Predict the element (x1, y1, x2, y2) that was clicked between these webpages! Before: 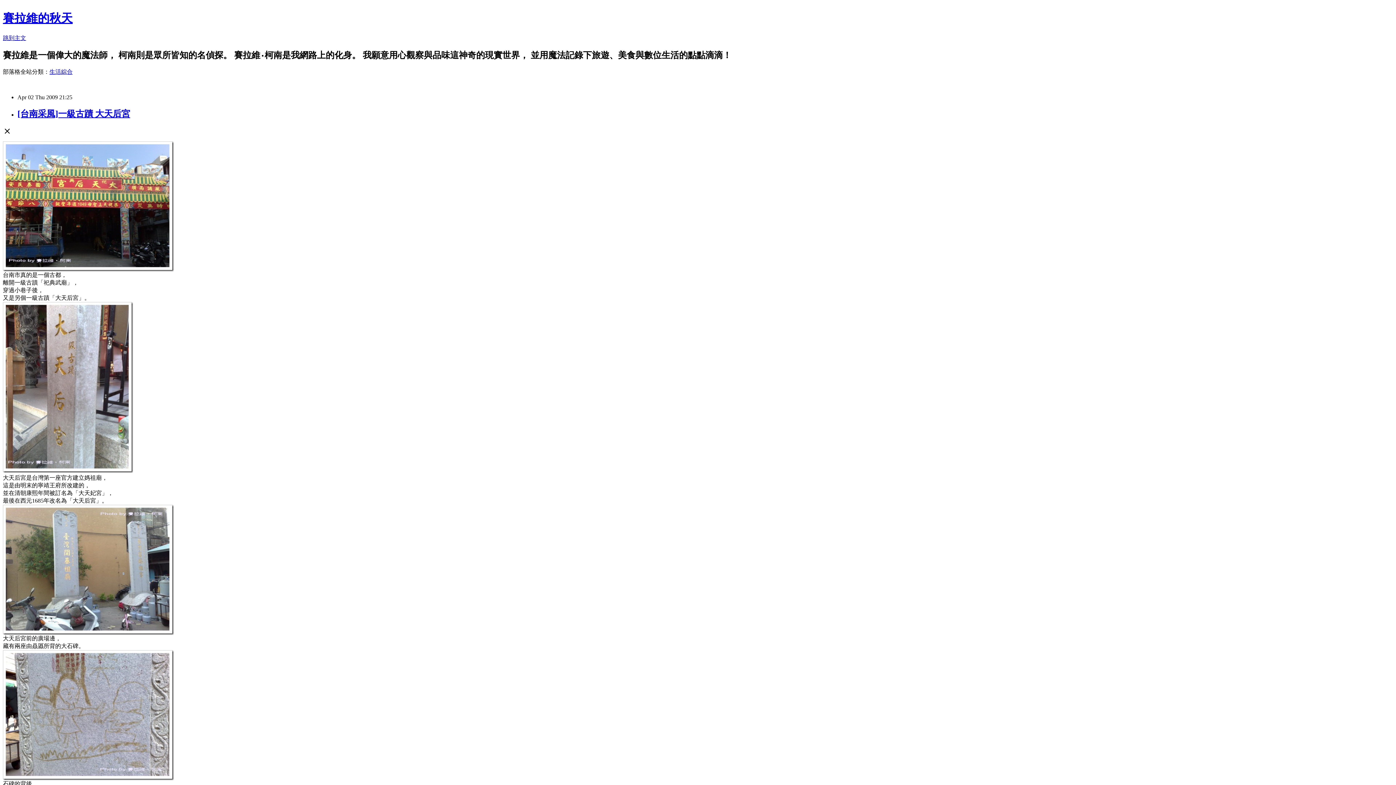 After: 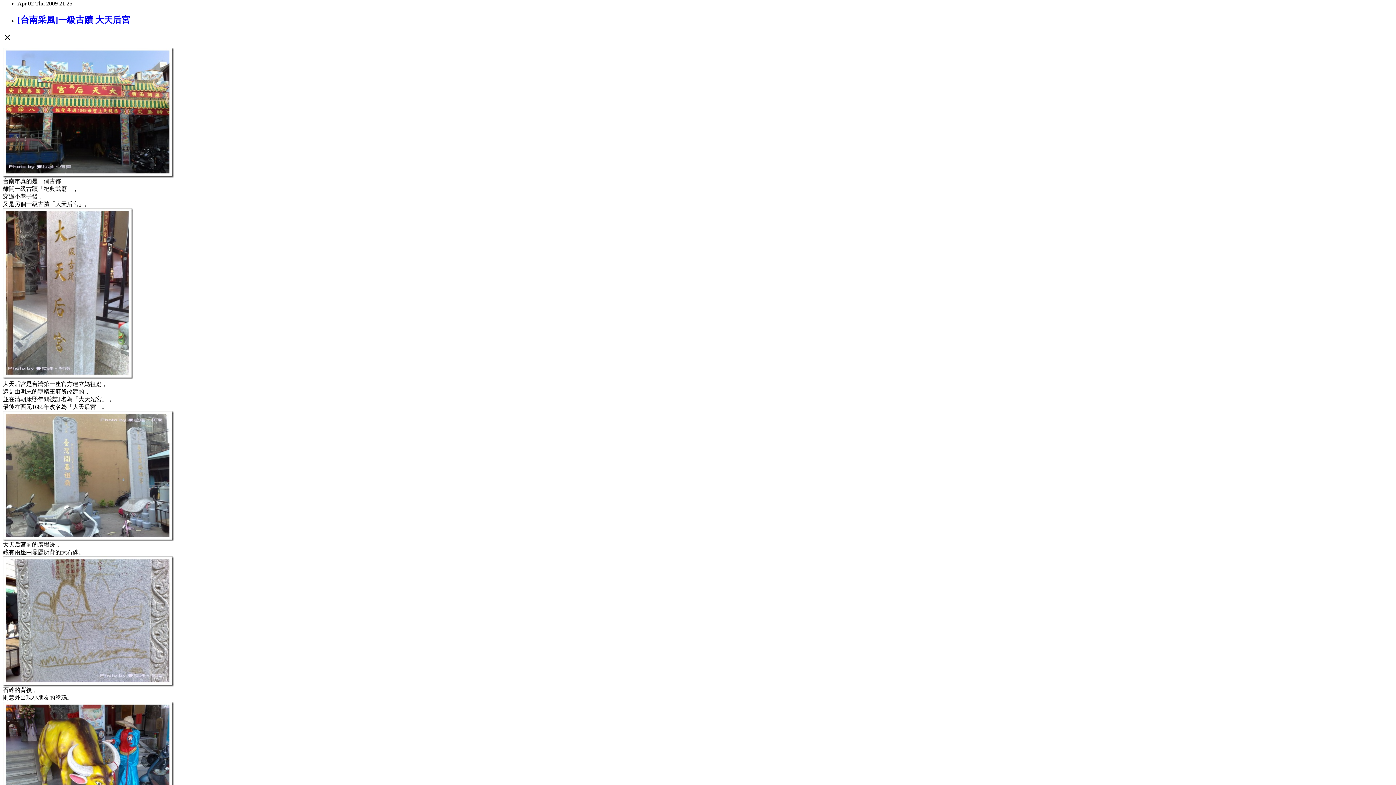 Action: bbox: (2, 34, 26, 41) label: 跳到主文